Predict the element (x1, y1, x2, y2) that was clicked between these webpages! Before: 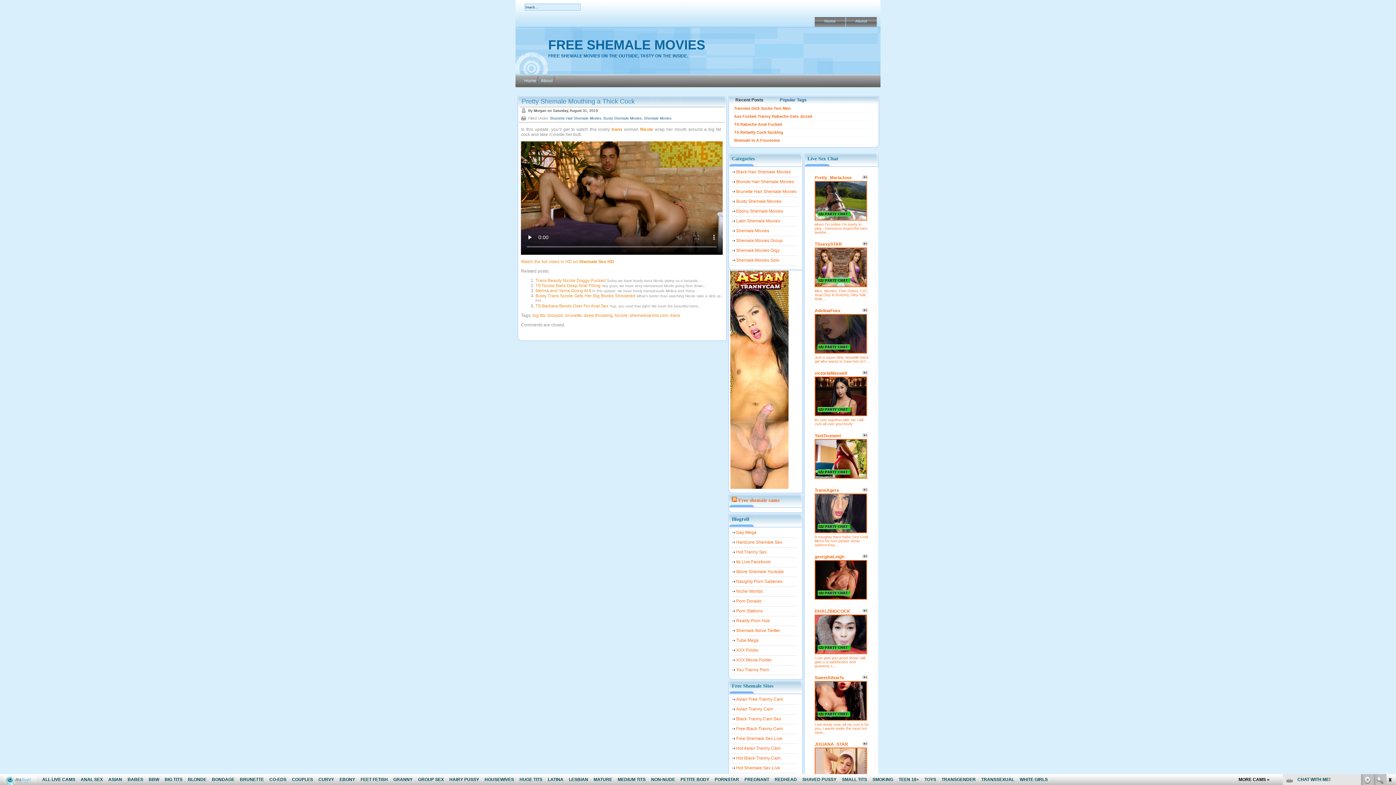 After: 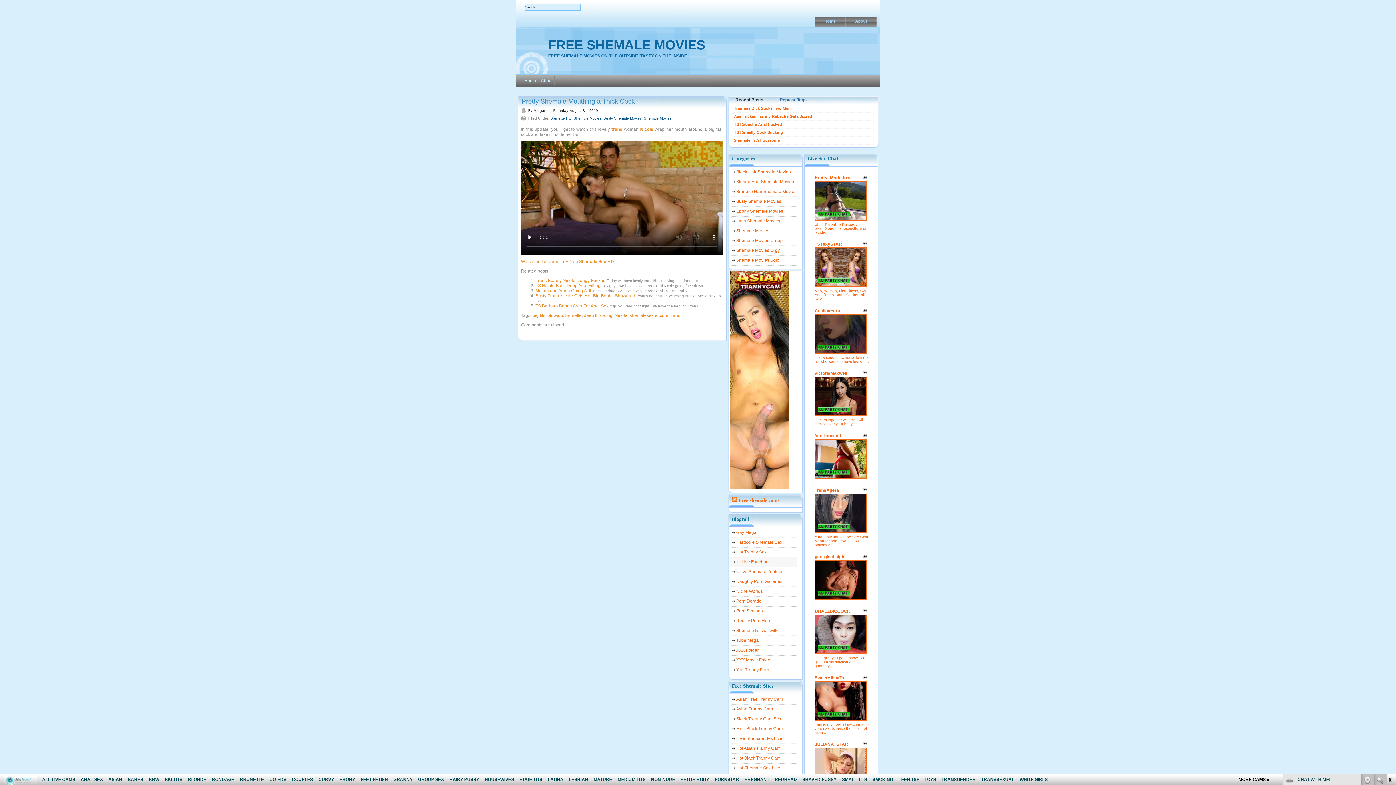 Action: bbox: (730, 557, 801, 567) label: Its Live Facebook